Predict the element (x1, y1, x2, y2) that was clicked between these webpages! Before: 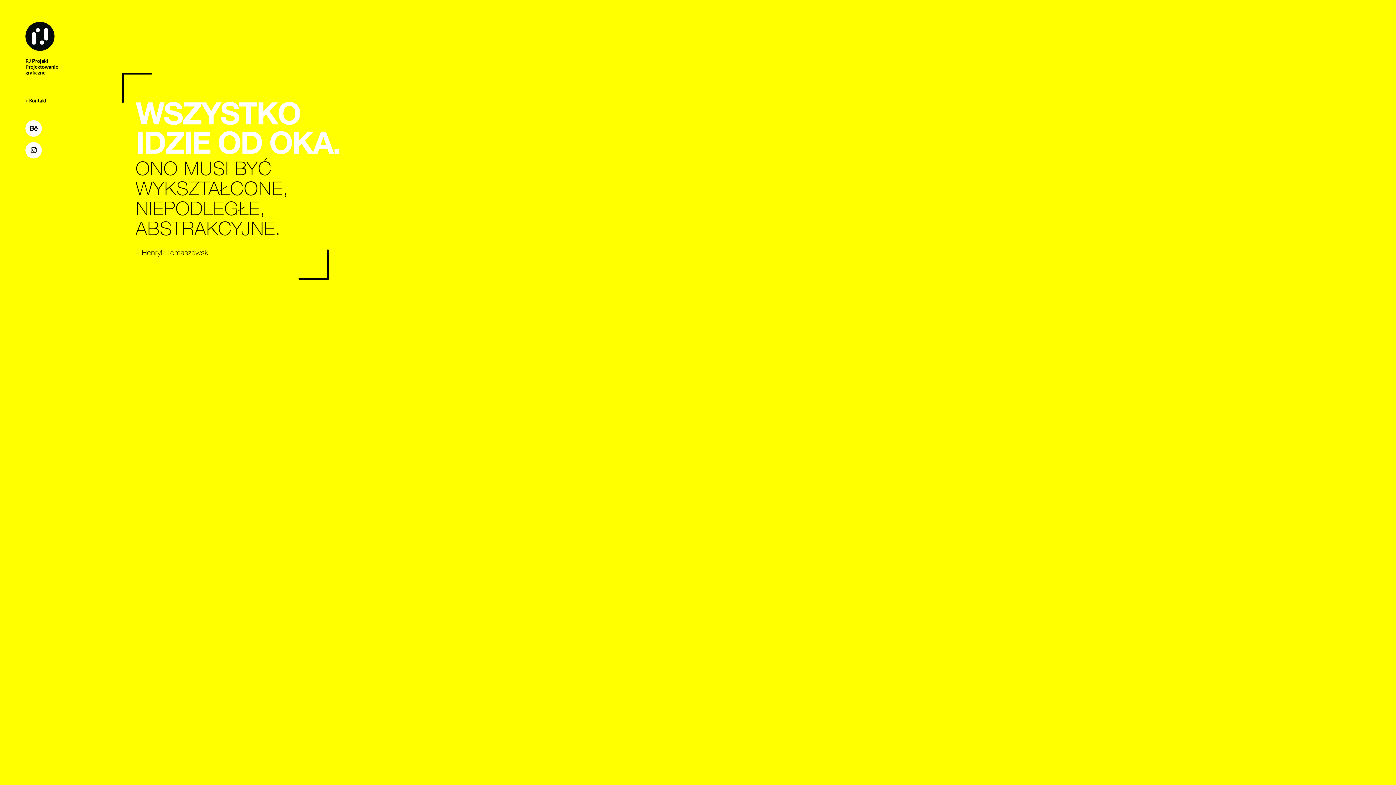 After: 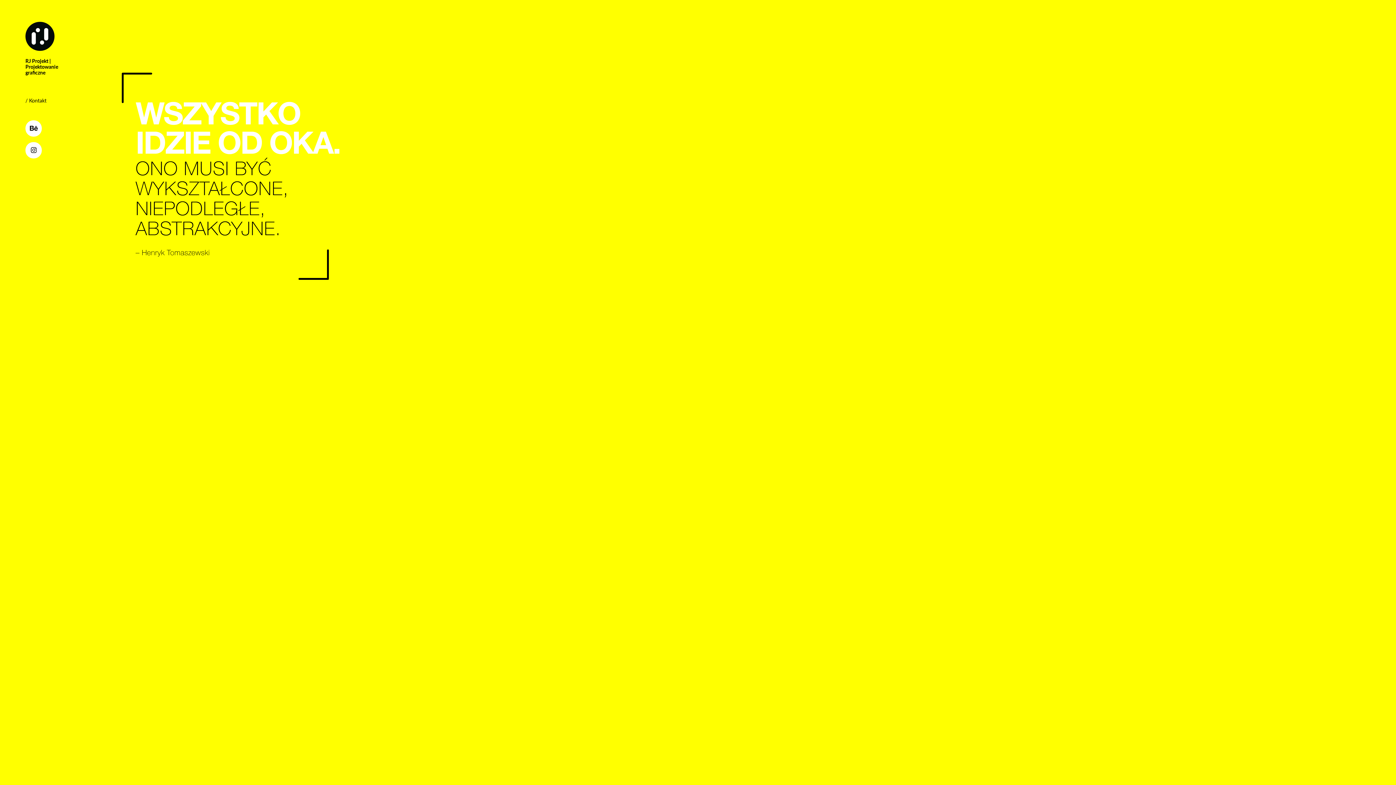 Action: bbox: (25, 21, 54, 50)